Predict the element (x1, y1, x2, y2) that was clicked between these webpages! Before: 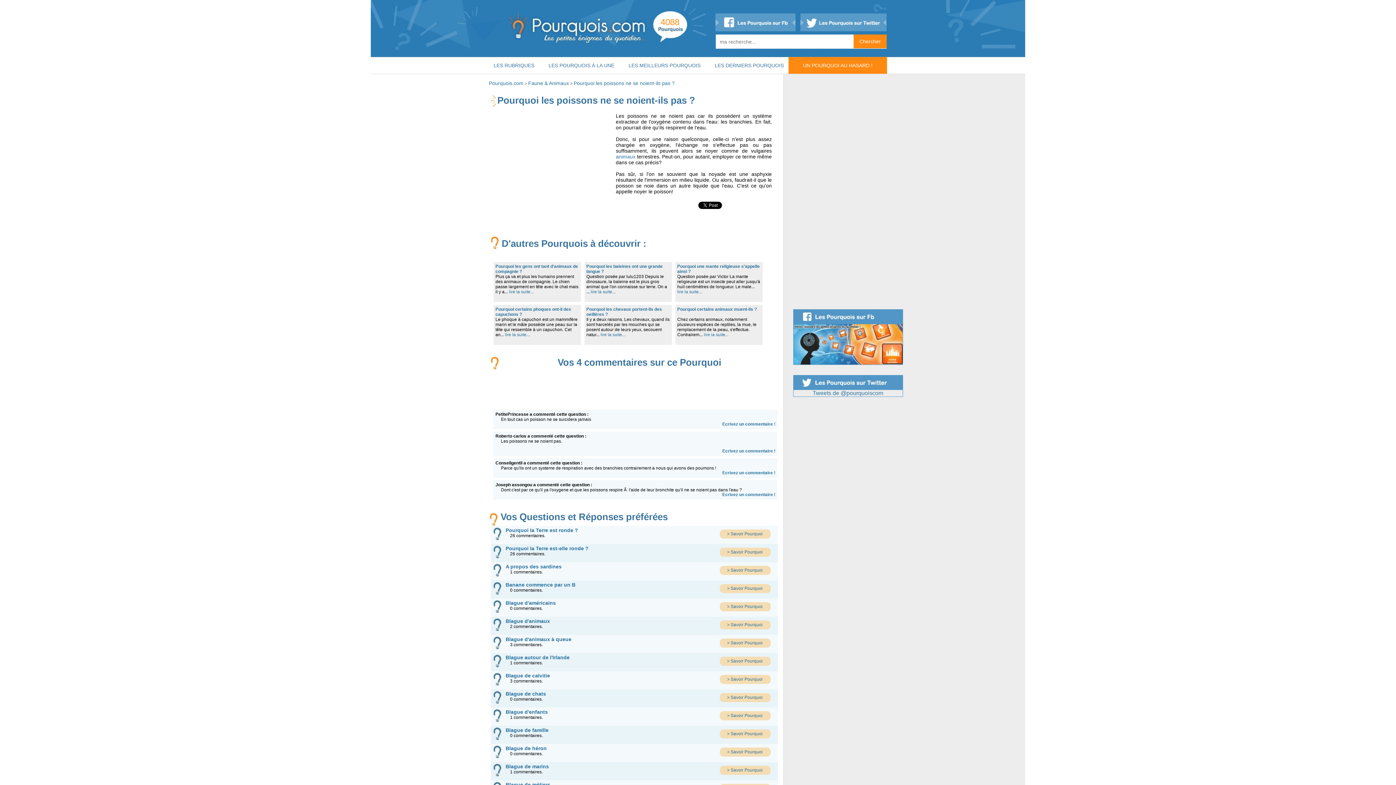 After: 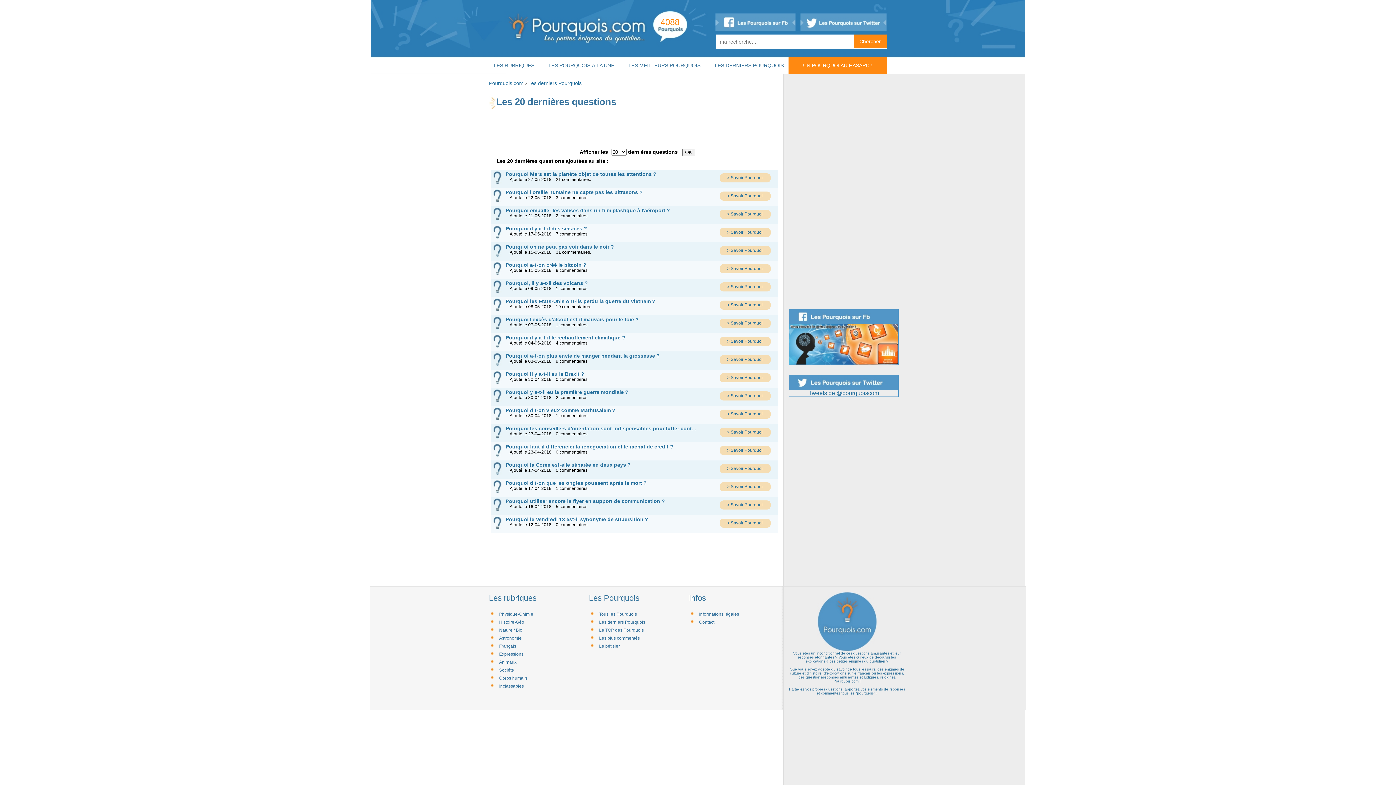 Action: label: LES DERNIERS POURQUOIS bbox: (705, 57, 793, 73)